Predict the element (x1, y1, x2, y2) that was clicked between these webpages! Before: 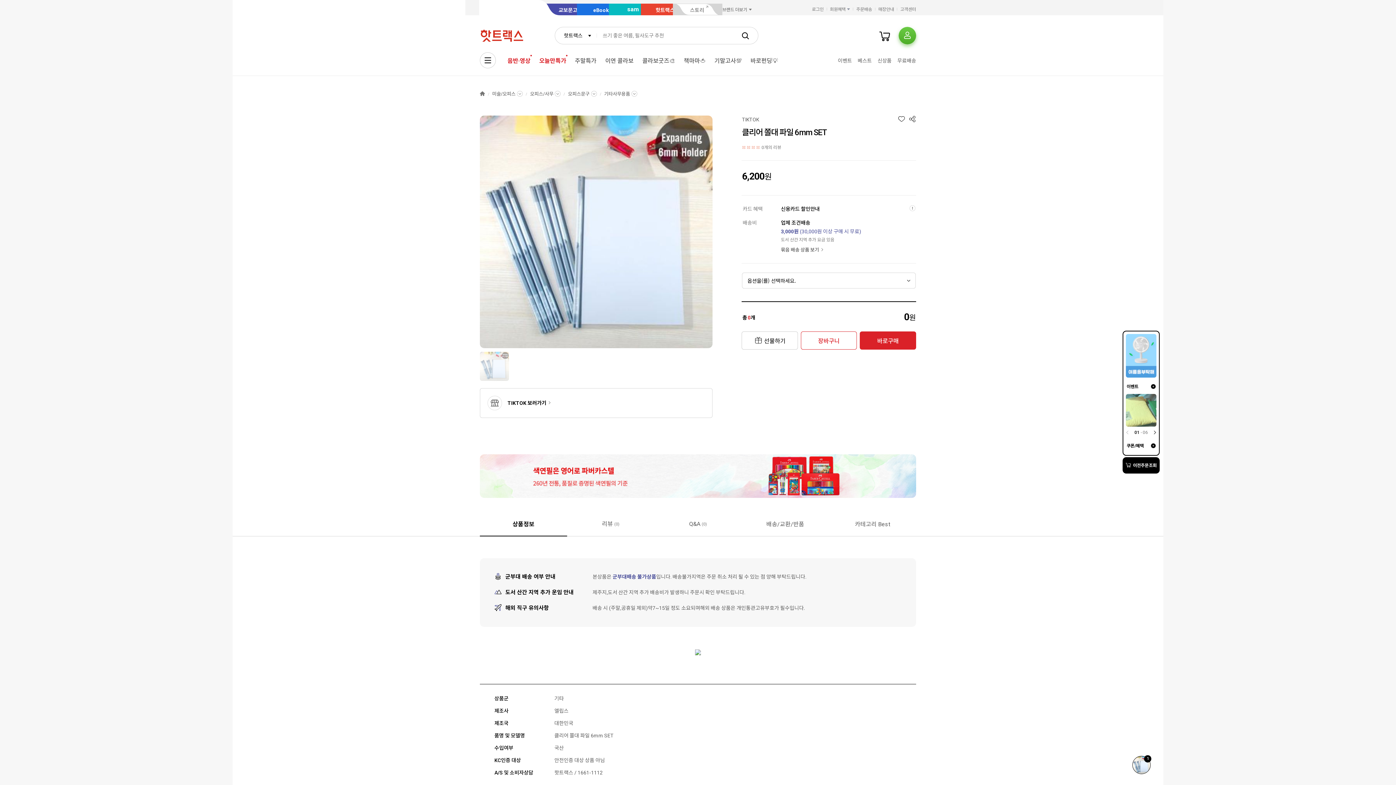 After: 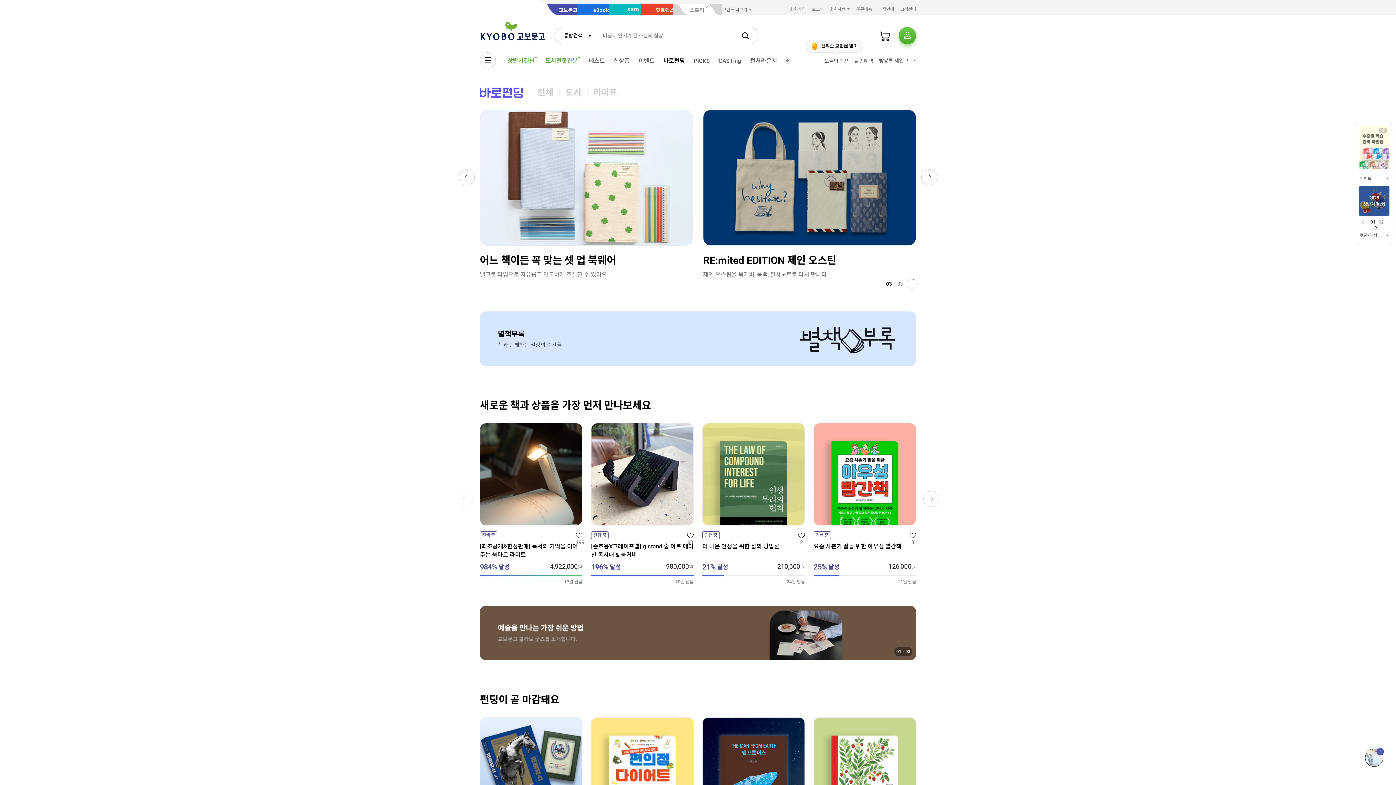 Action: label: 바로펀딩💡 bbox: (746, 54, 782, 67)